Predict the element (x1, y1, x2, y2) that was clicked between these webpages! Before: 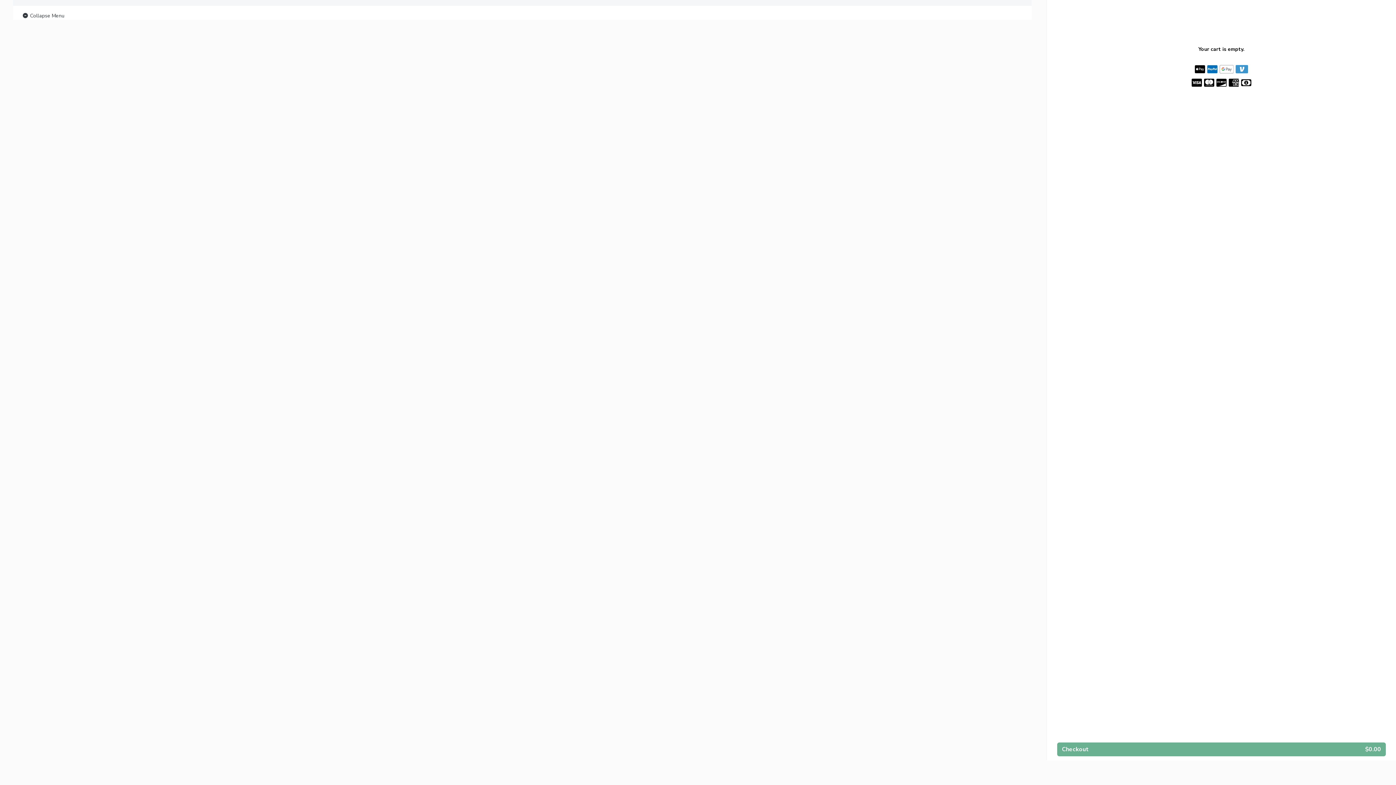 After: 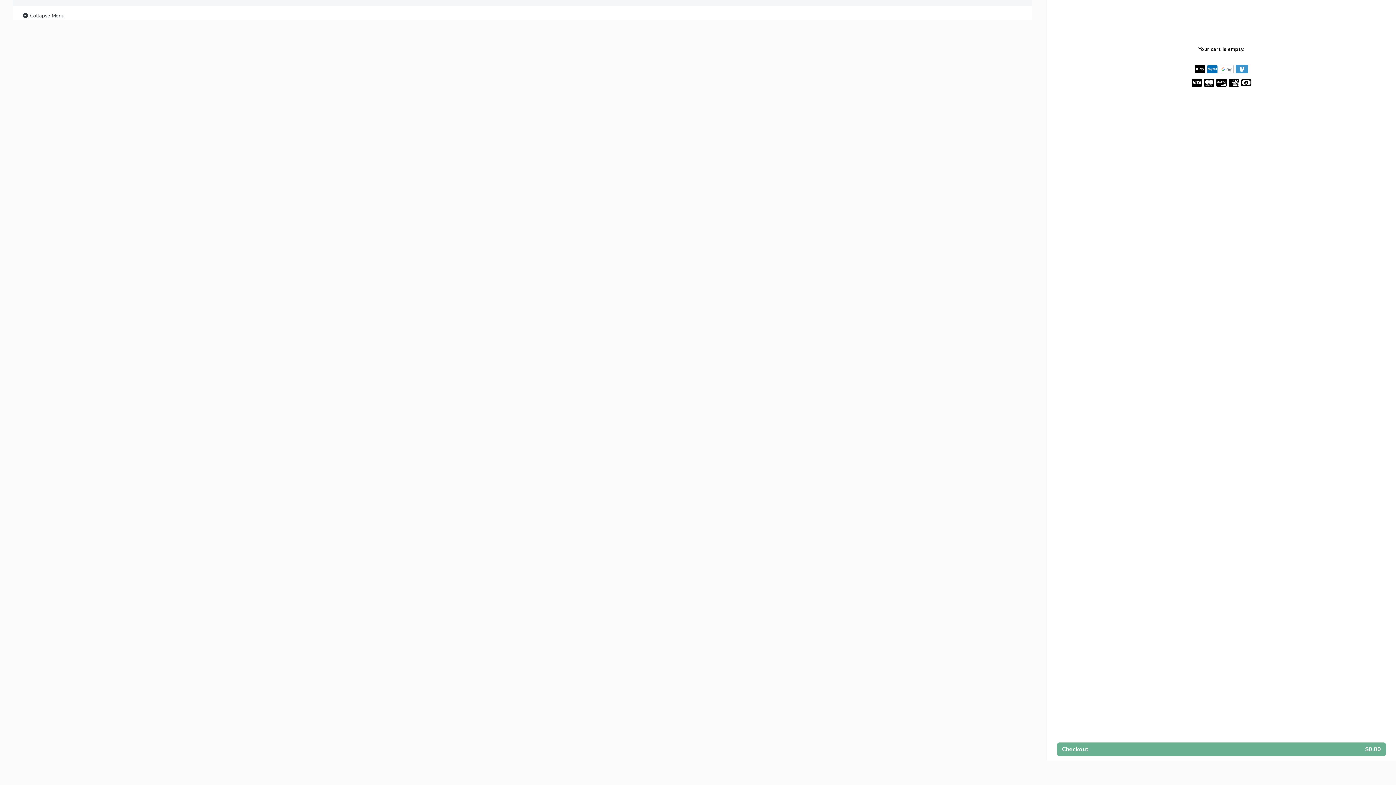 Action: bbox: (21, 11, 64, 20) label:  Collapse Menu